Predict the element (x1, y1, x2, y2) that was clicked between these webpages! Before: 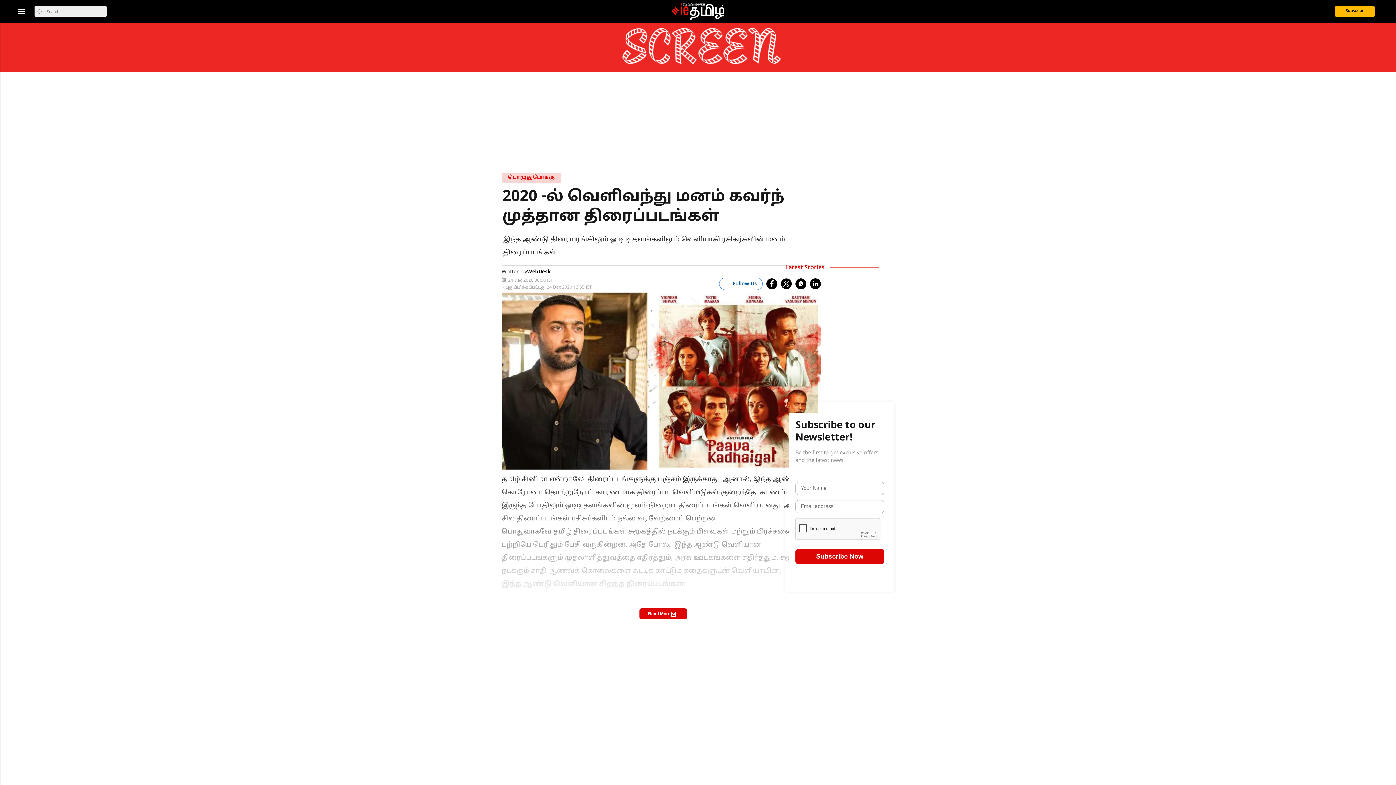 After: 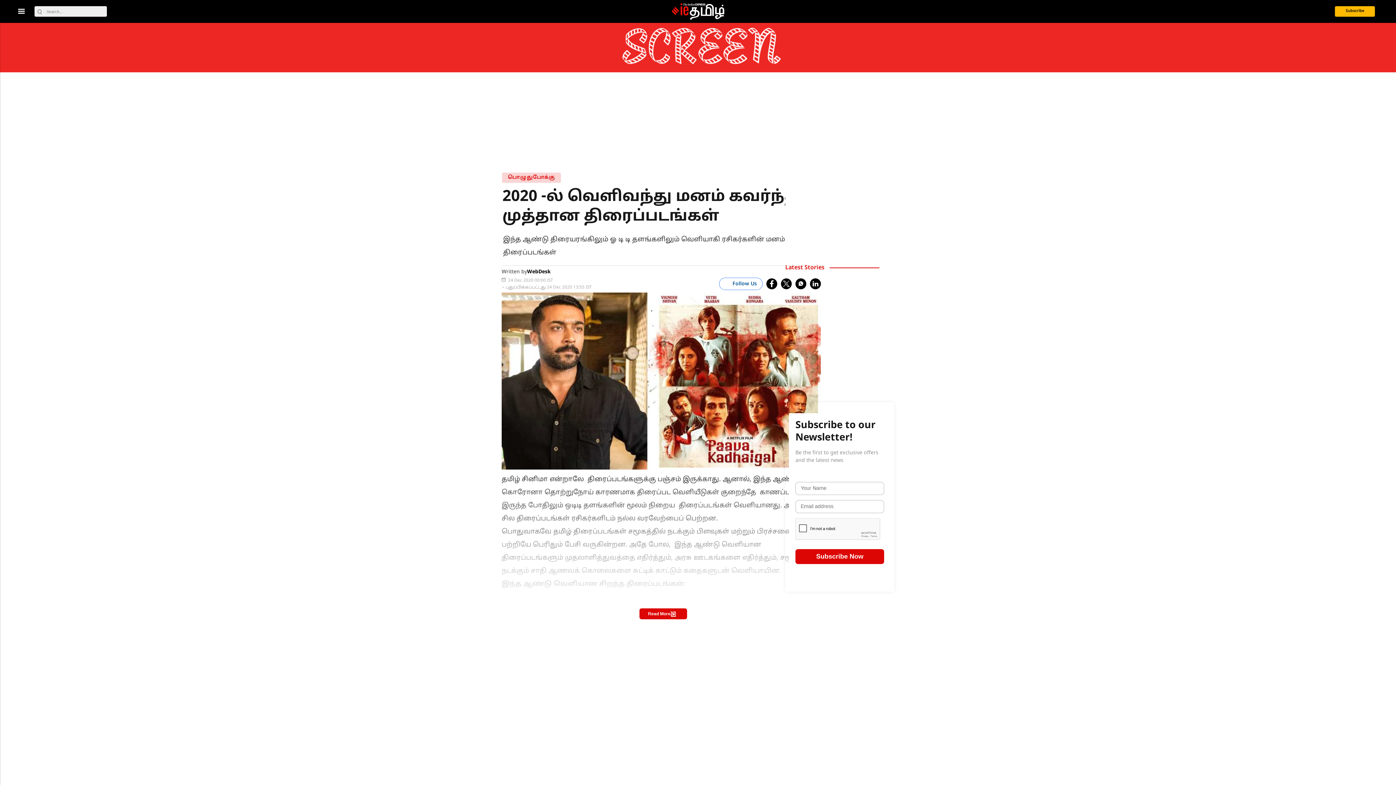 Action: label: twitter bbox: (781, 278, 792, 289)